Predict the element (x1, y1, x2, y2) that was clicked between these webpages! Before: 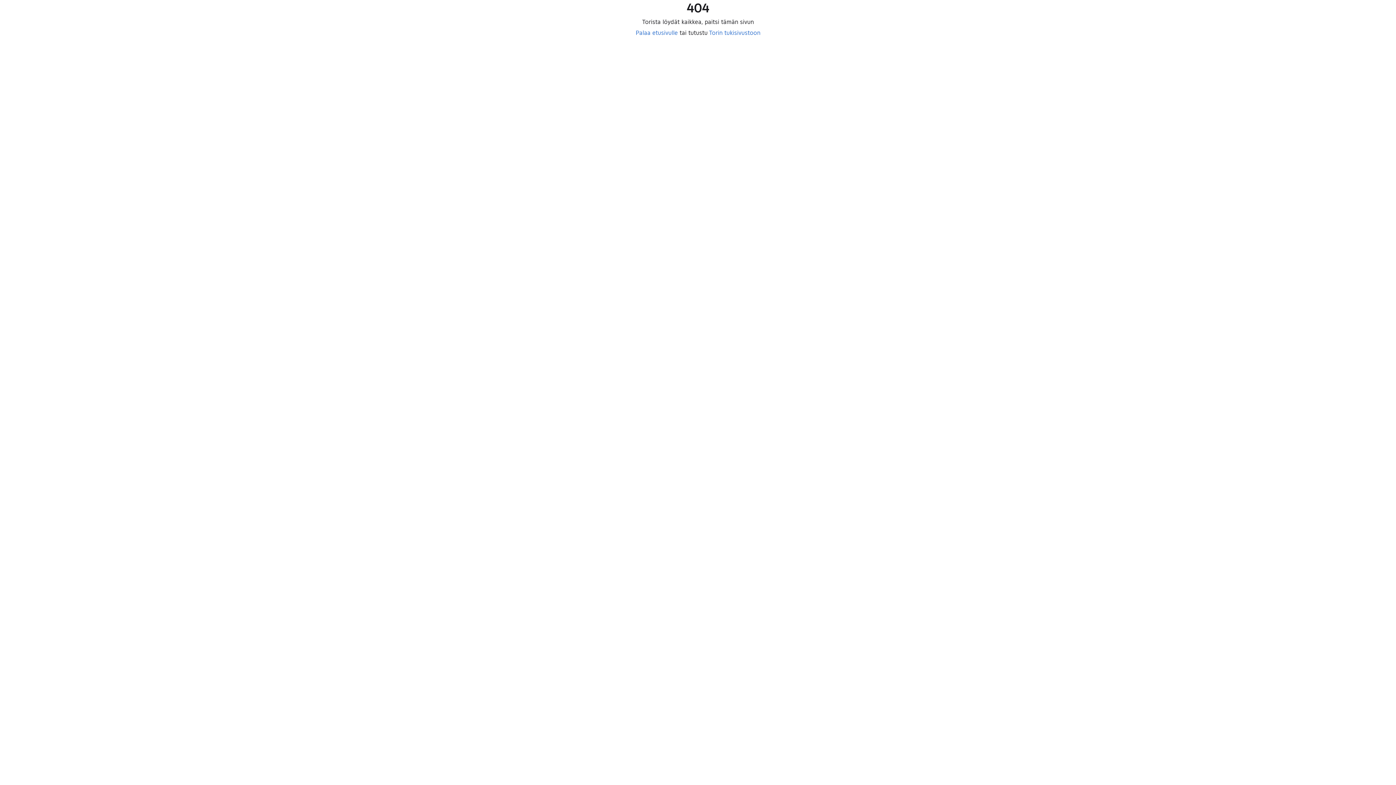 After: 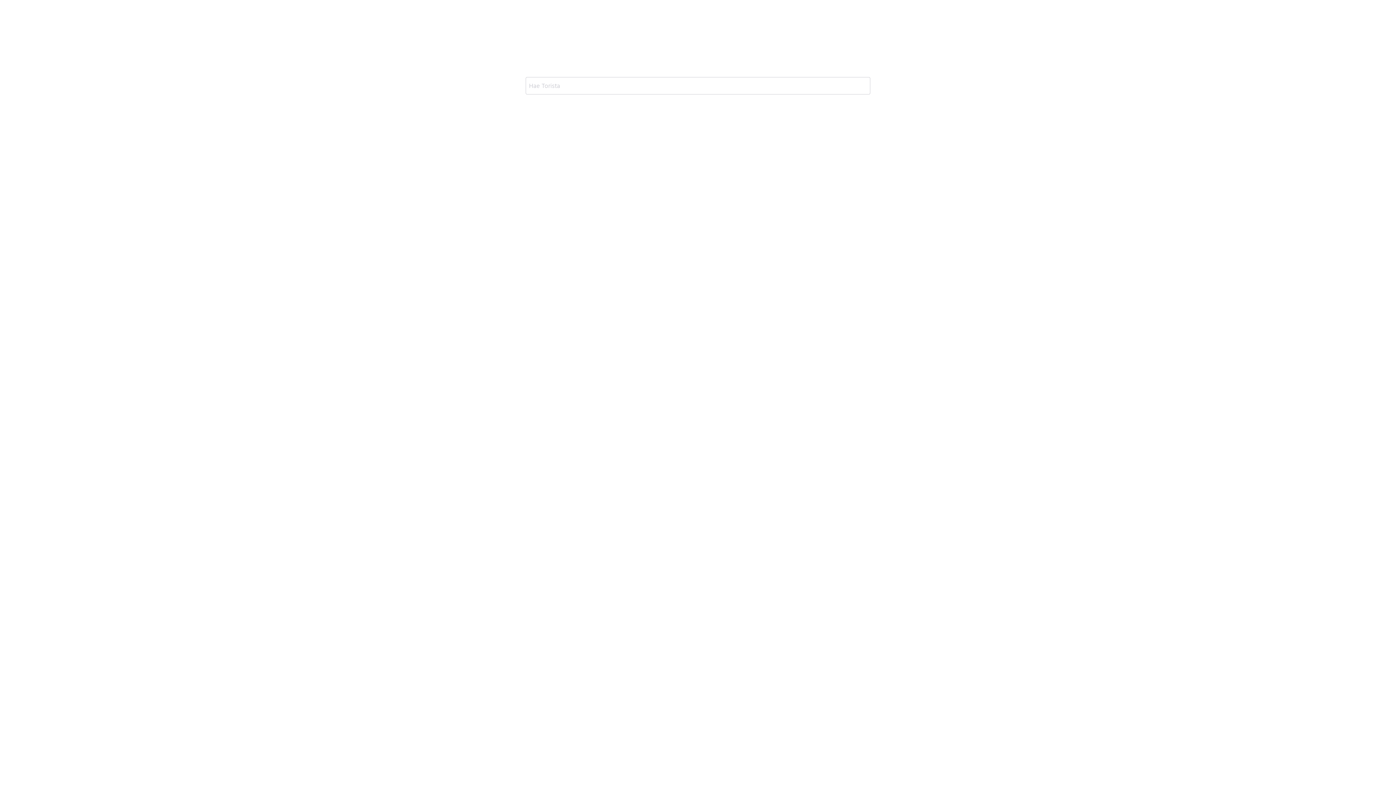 Action: label: Palaa etusivulle bbox: (635, 29, 678, 36)